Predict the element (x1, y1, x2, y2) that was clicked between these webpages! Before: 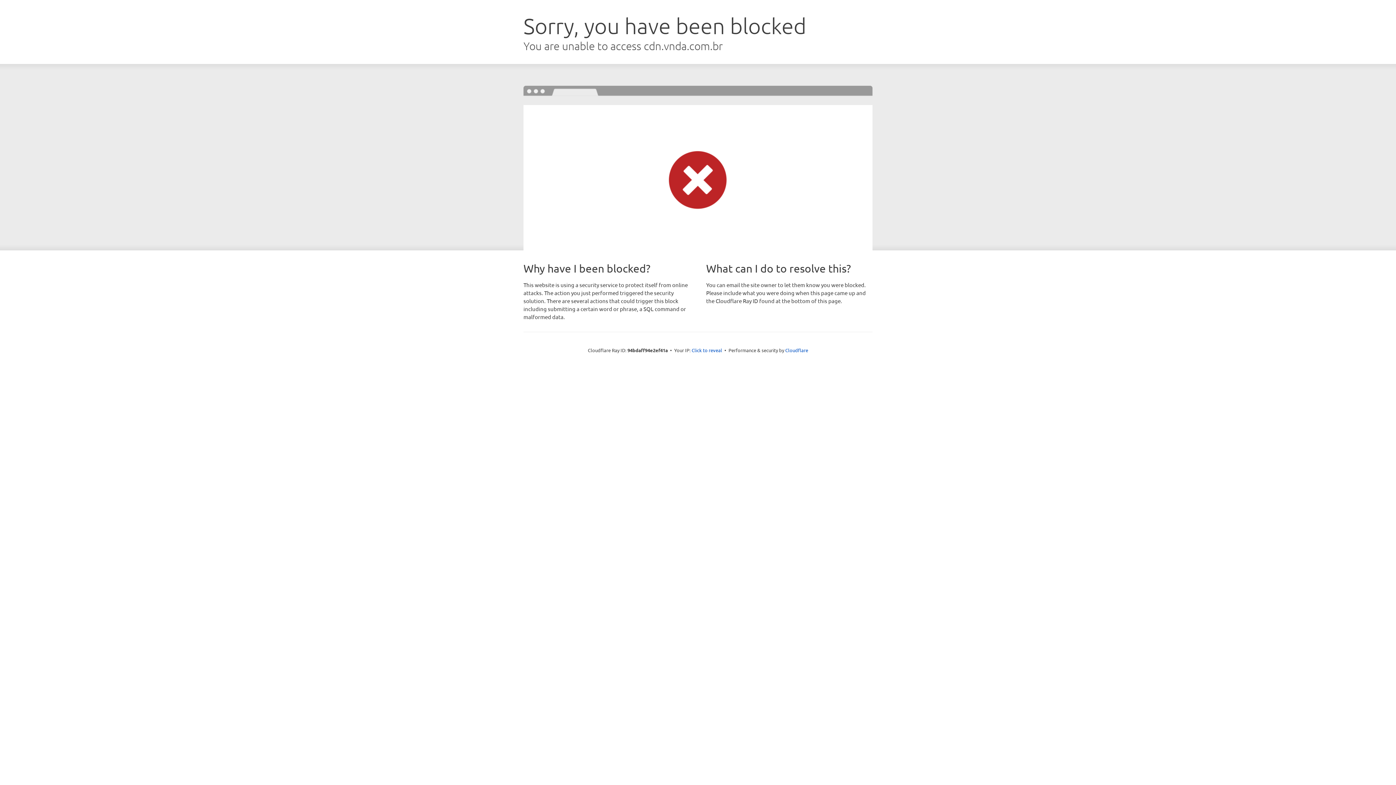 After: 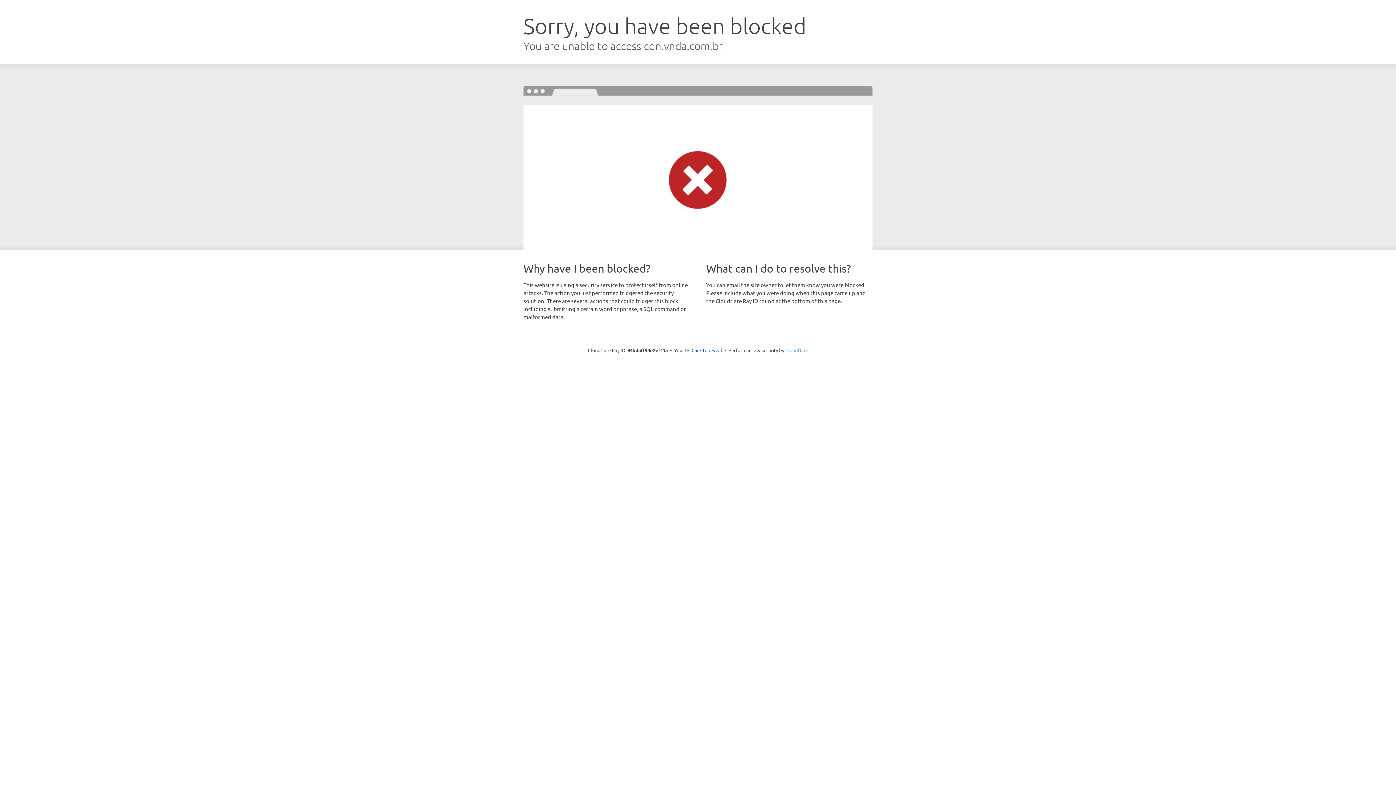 Action: bbox: (785, 347, 808, 353) label: Cloudflare